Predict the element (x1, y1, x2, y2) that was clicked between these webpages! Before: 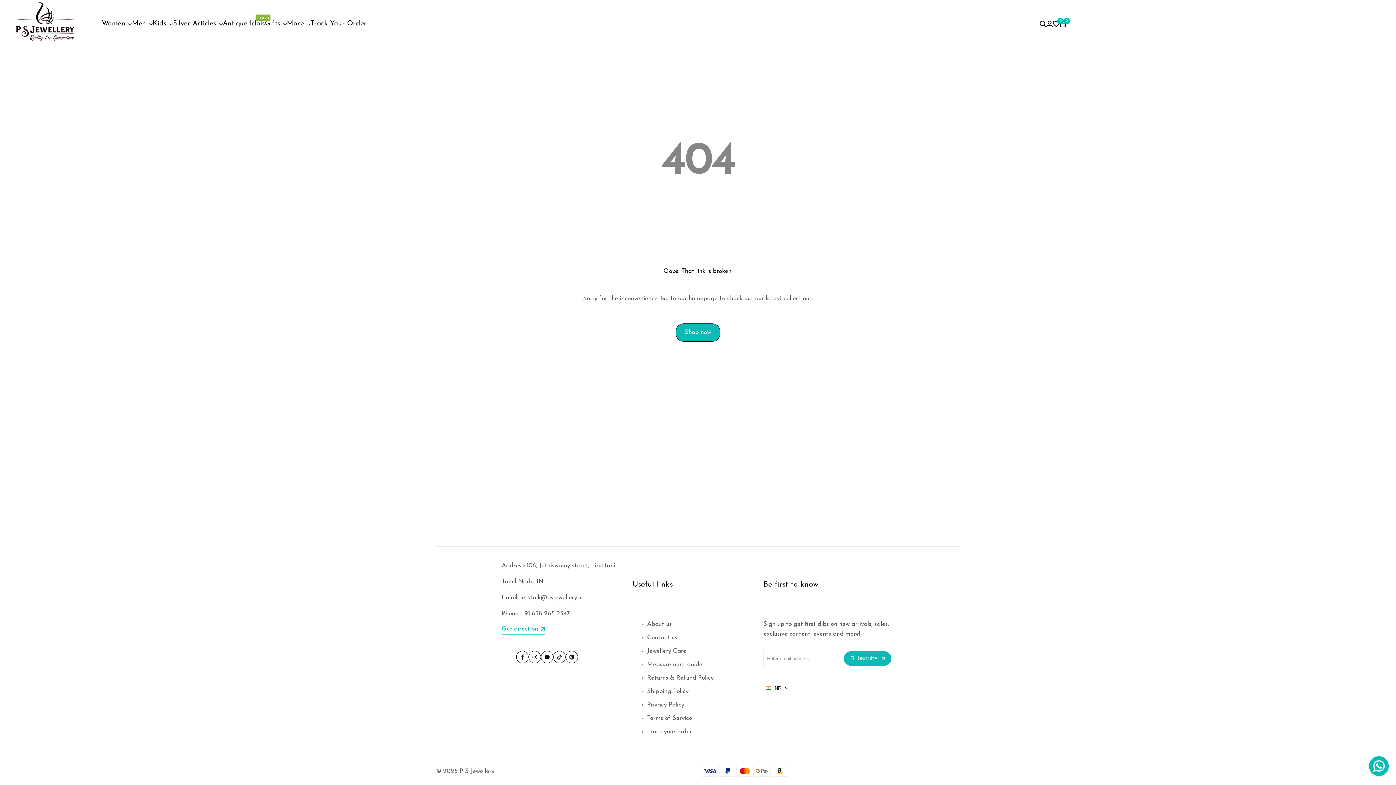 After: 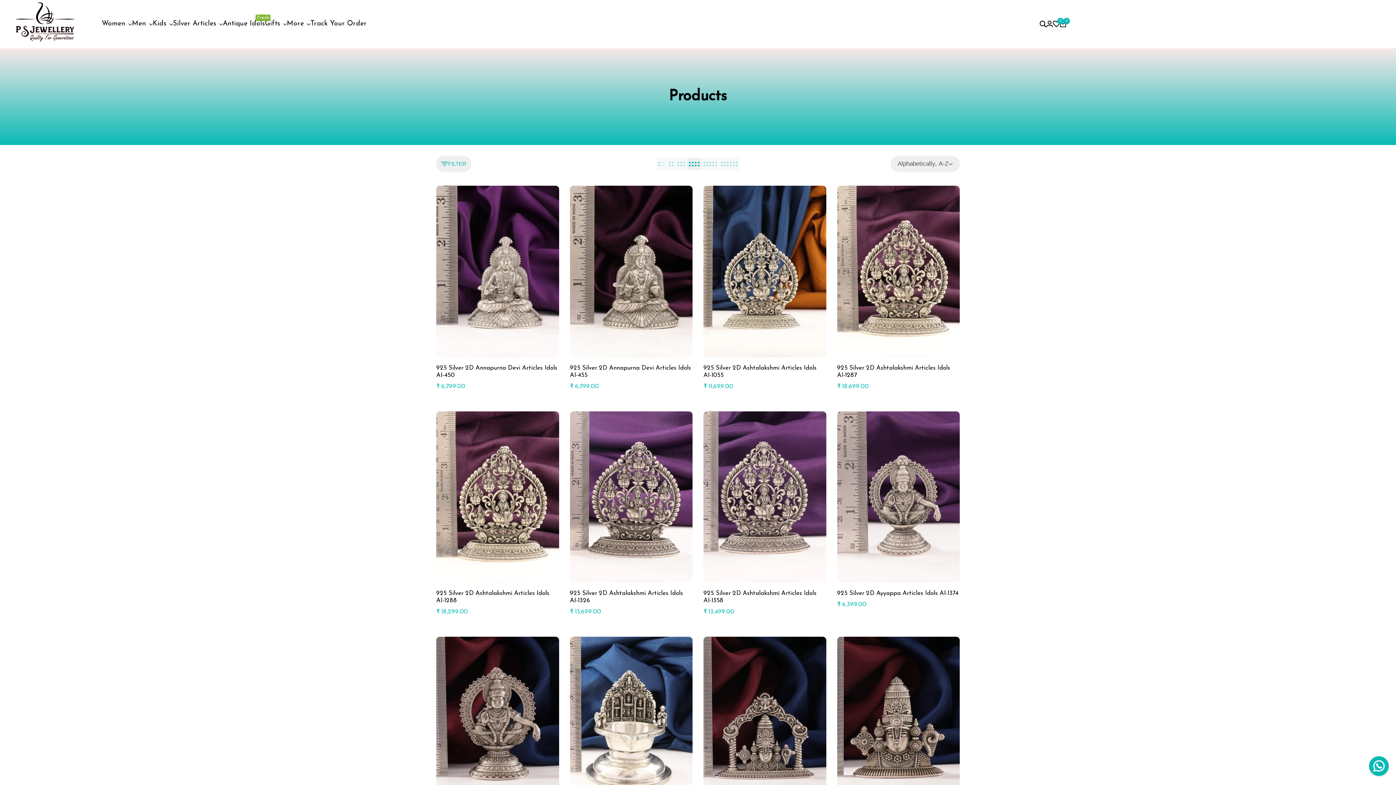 Action: label: Shop now bbox: (676, 323, 720, 341)